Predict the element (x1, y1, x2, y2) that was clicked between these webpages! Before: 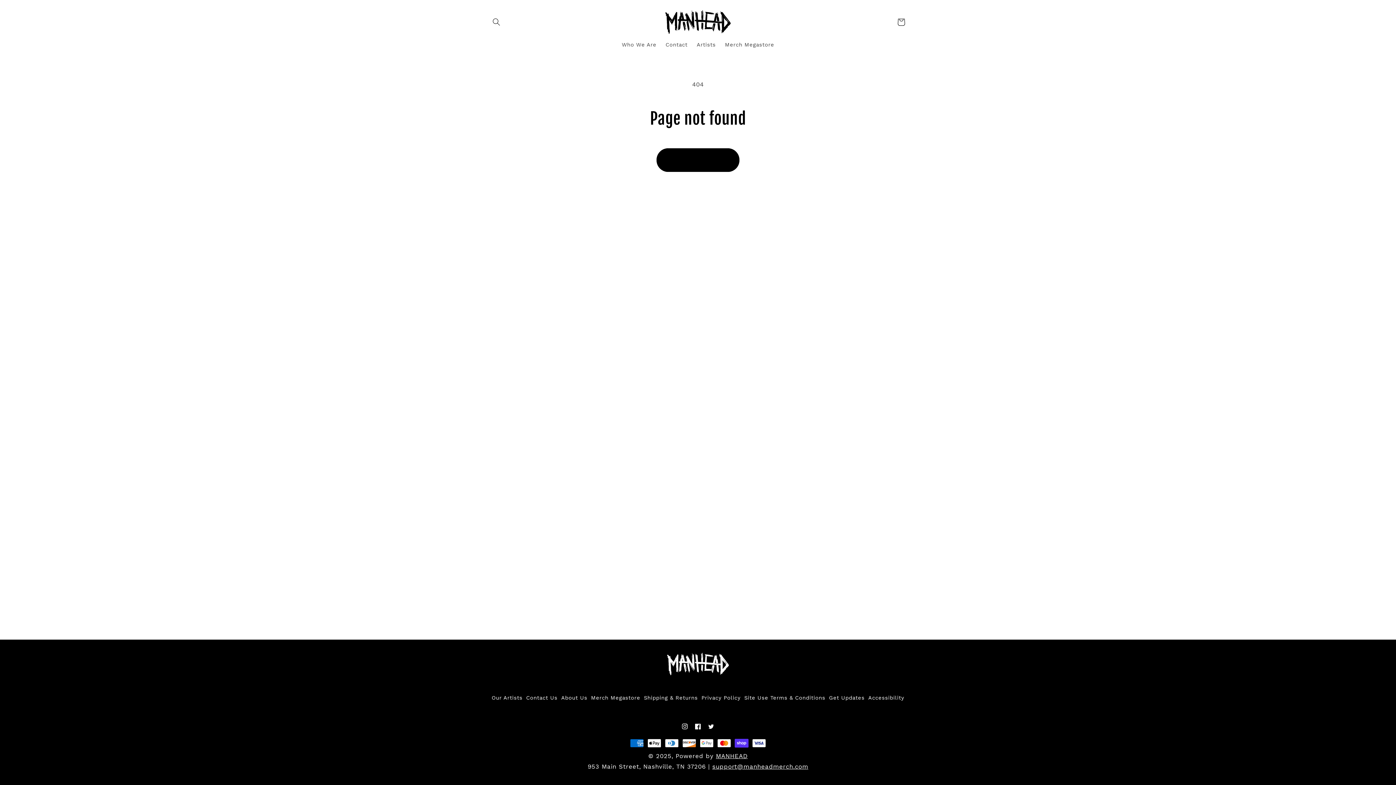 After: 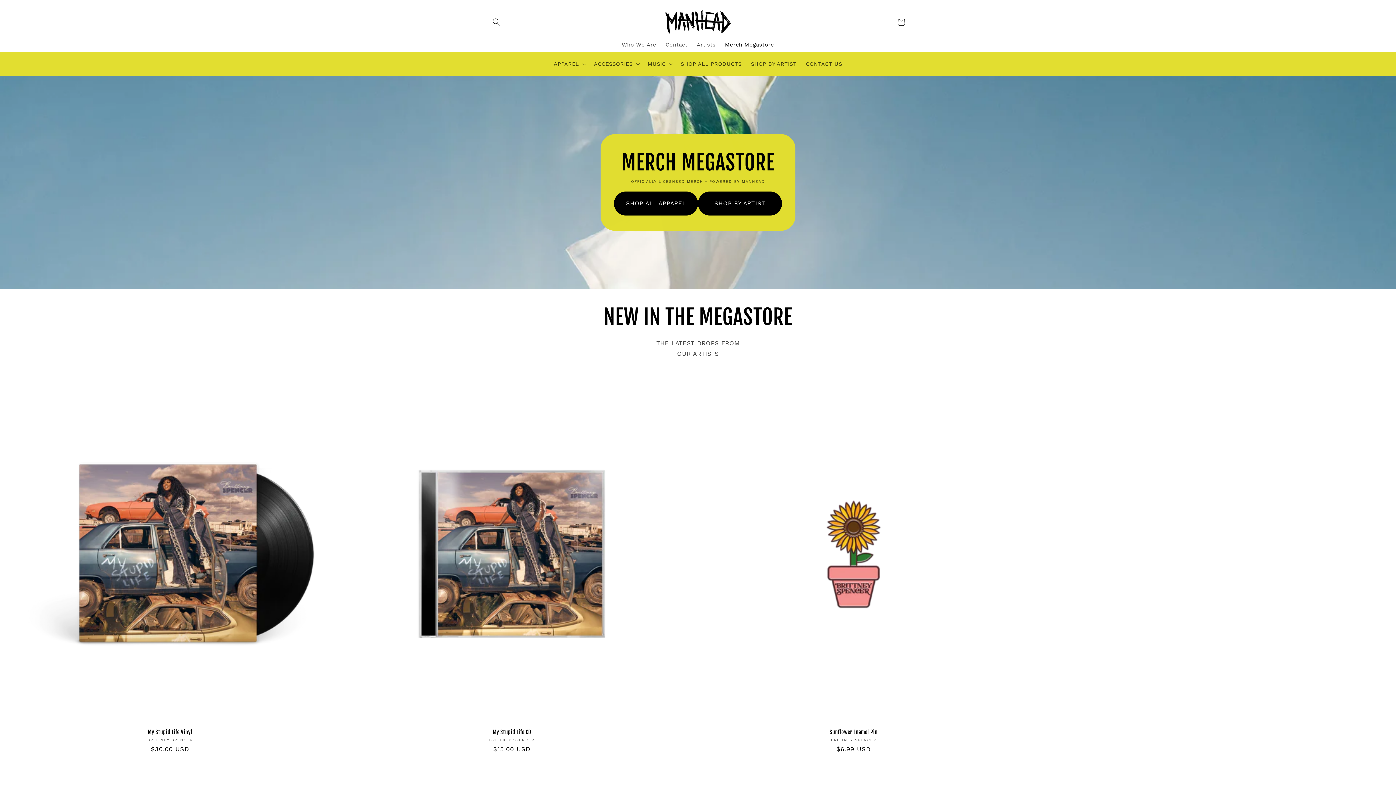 Action: bbox: (720, 36, 778, 52) label: Merch Megastore